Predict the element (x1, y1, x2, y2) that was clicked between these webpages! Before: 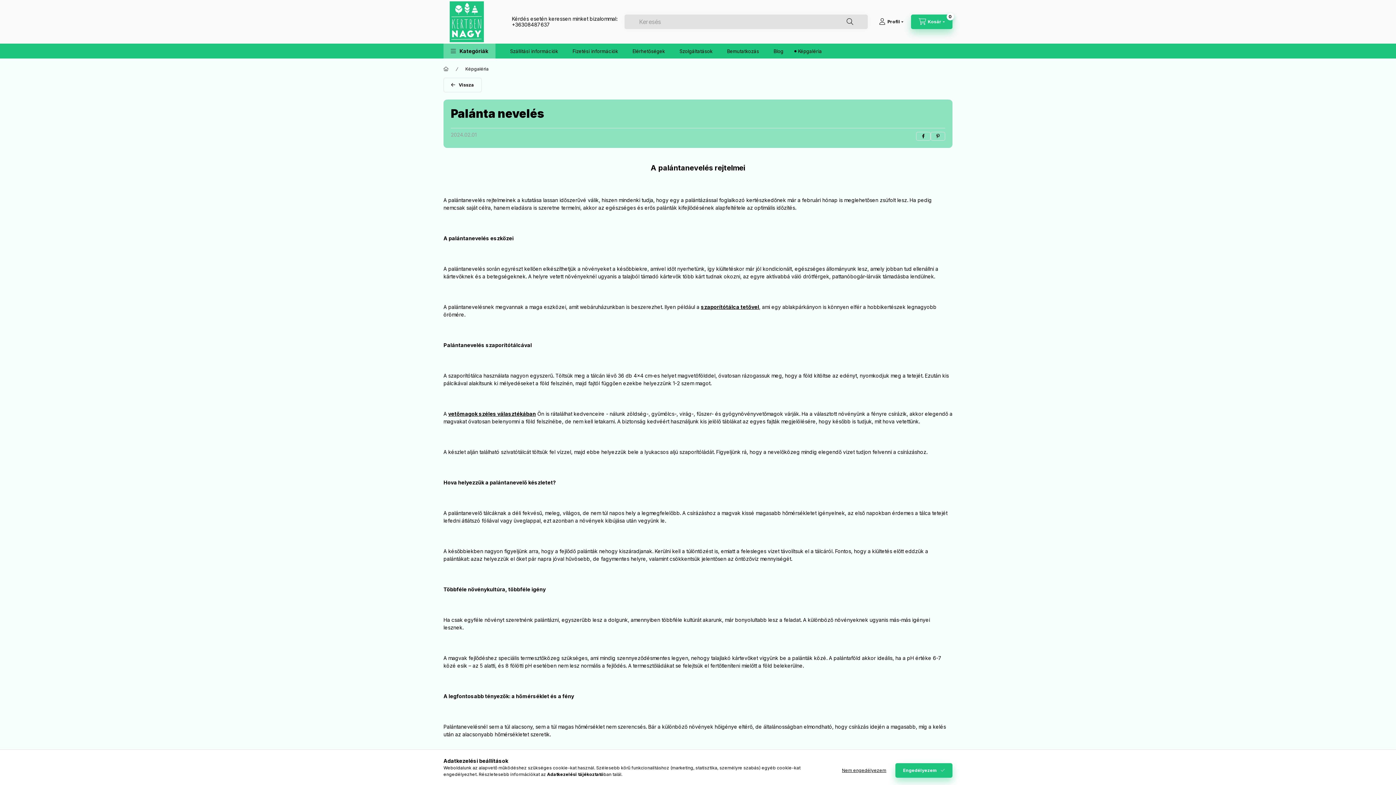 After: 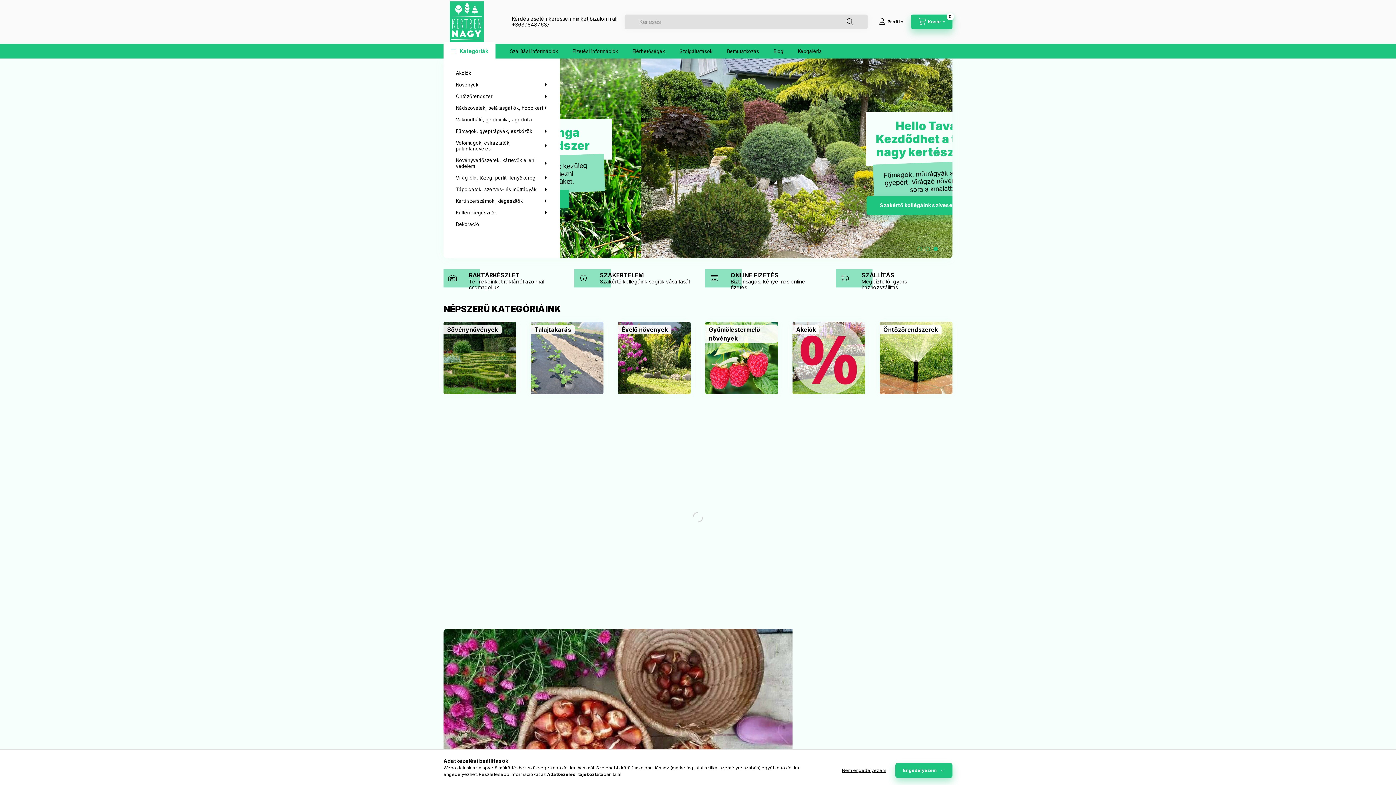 Action: label: Főoldal bbox: (443, 65, 448, 72)